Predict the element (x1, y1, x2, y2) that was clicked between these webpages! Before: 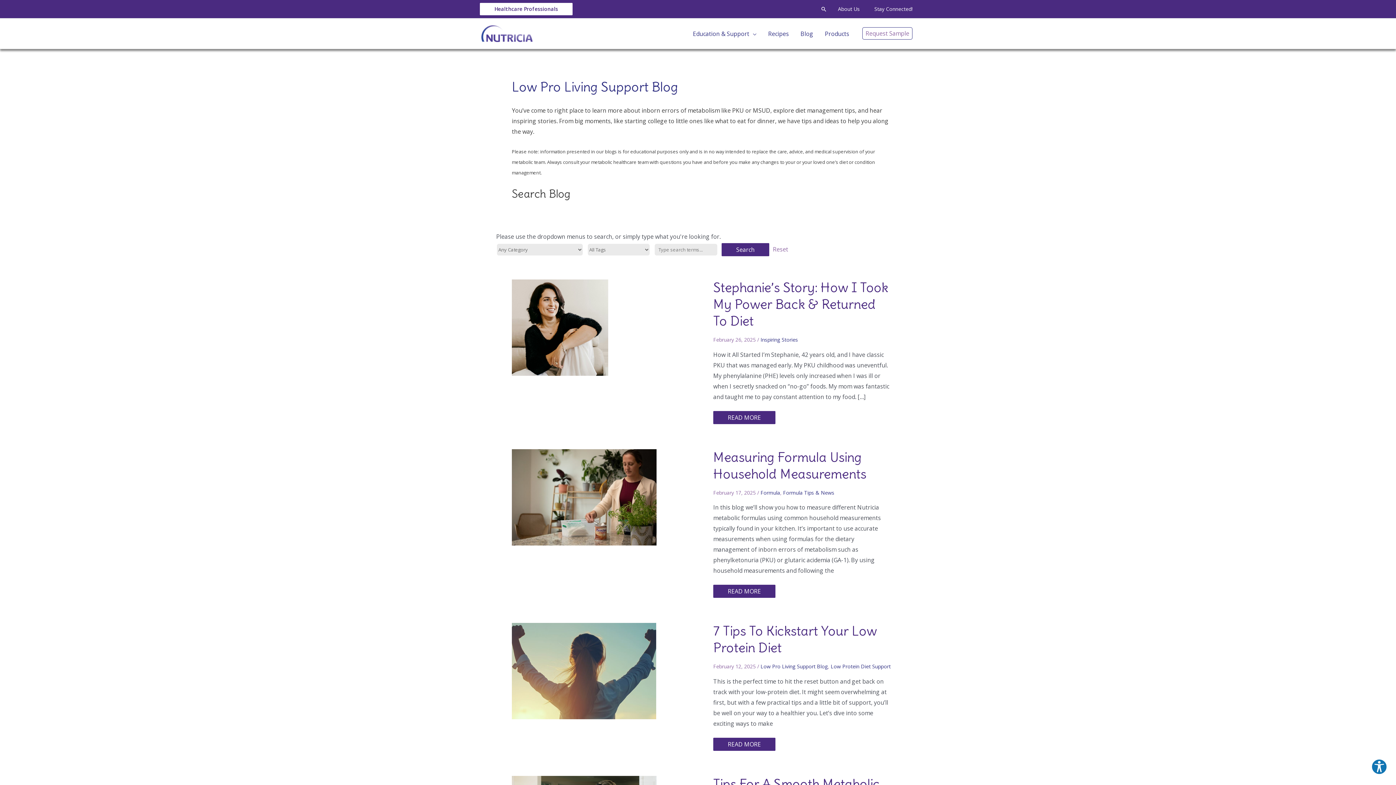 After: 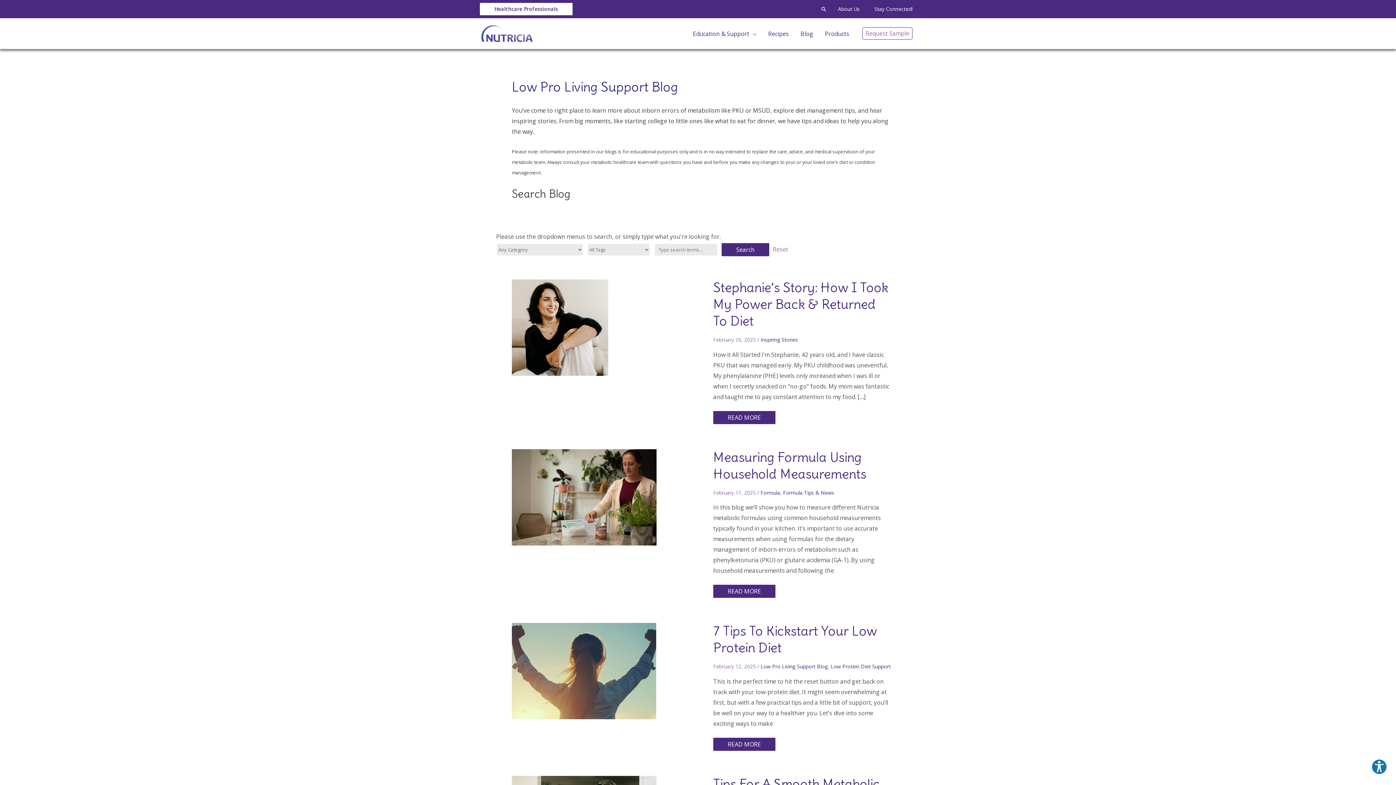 Action: bbox: (773, 245, 788, 253) label: Reset